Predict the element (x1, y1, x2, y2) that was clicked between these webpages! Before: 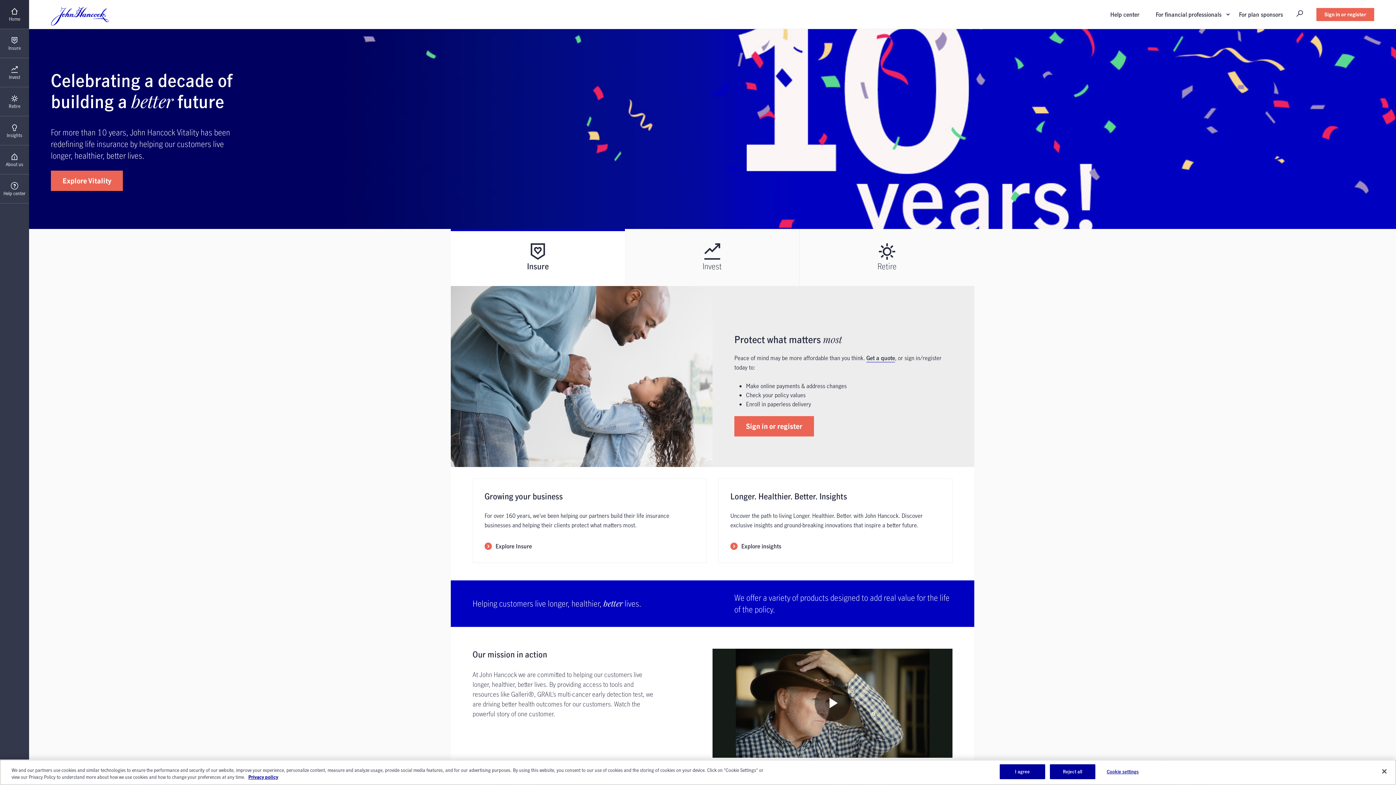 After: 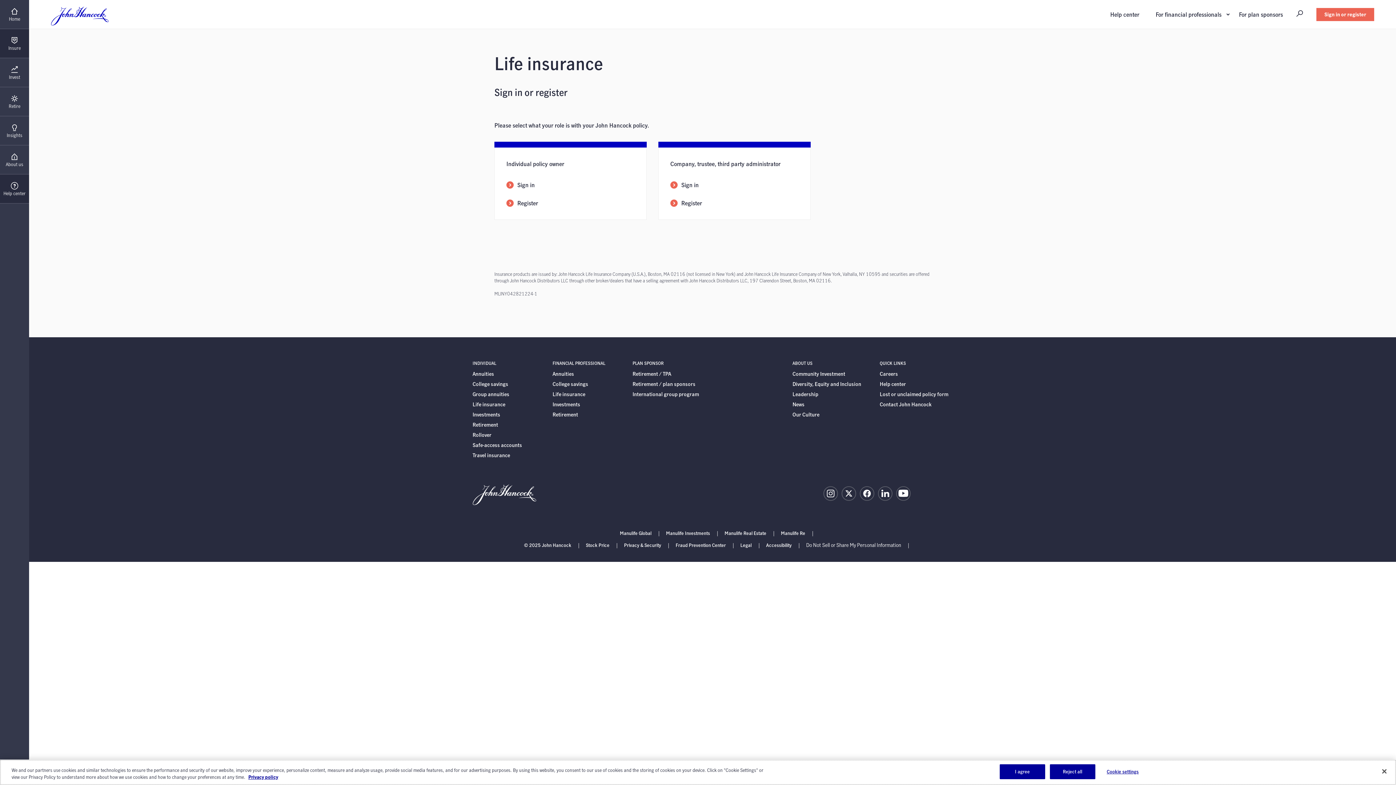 Action: label: Sign in or register to easily manage your policy online. Make secure payments, update your address, and check your policy values all in one place. Don't forget to enroll in paperless delivery for fast and eco-friendly access to your documents. Start streamlining your life insurance experience now! bbox: (734, 416, 814, 436)